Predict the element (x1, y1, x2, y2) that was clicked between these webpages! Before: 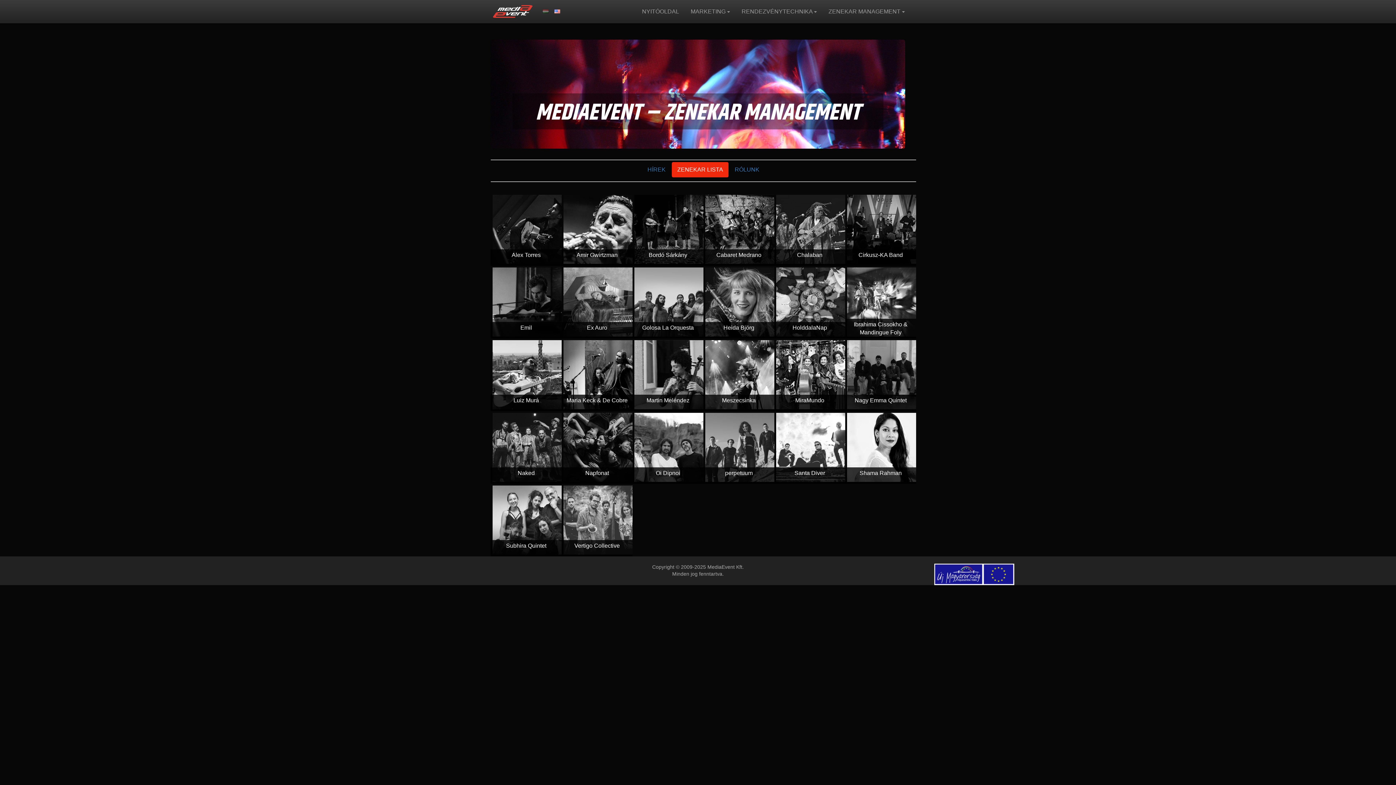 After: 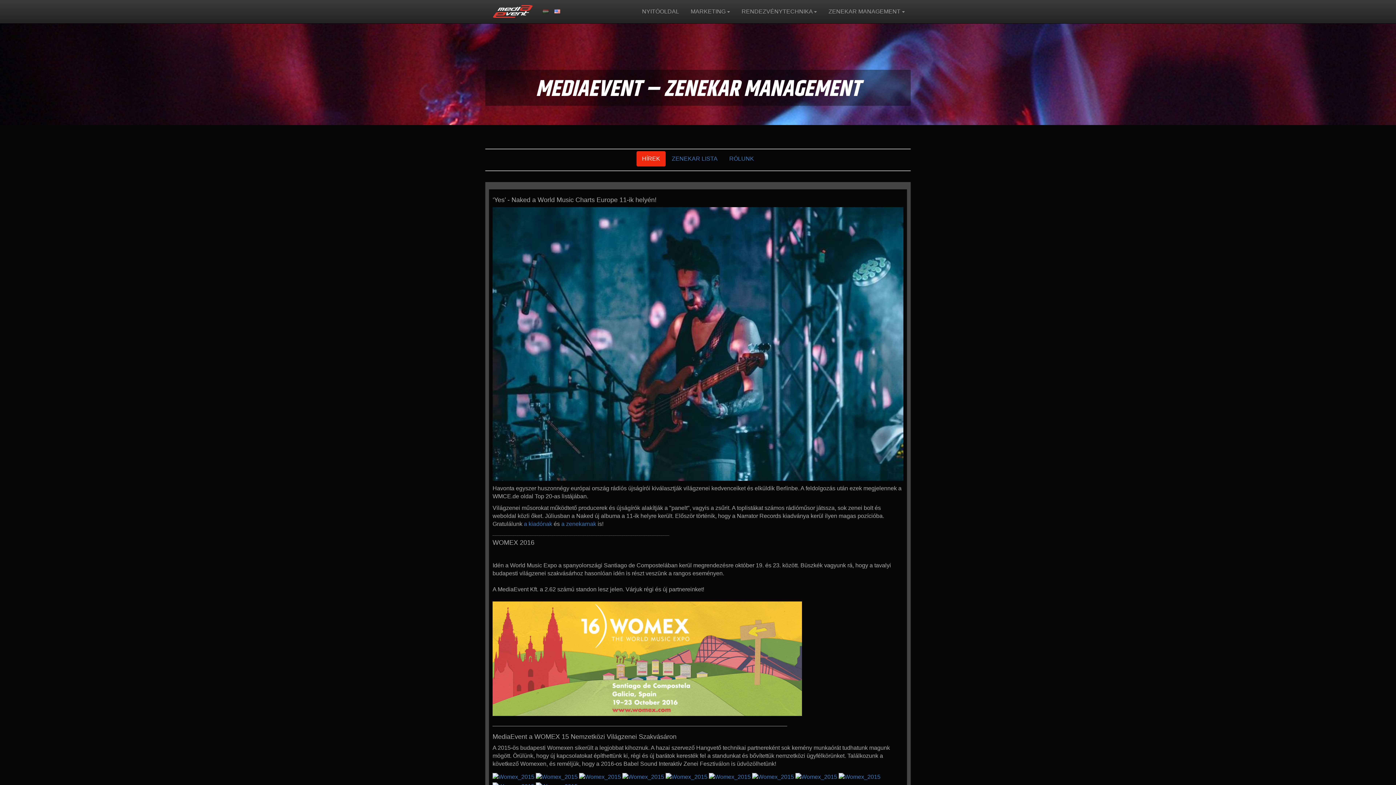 Action: label: HÍREK bbox: (642, 162, 671, 177)